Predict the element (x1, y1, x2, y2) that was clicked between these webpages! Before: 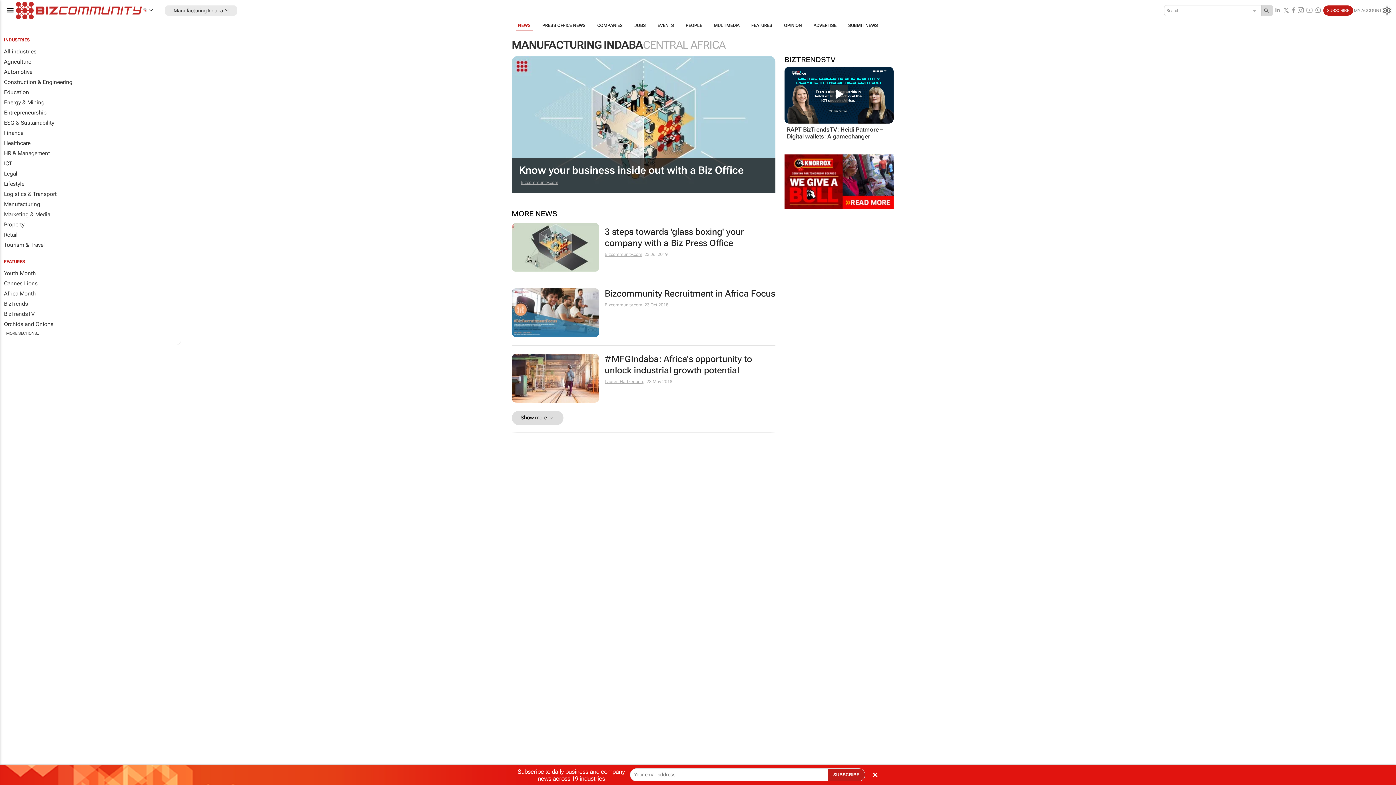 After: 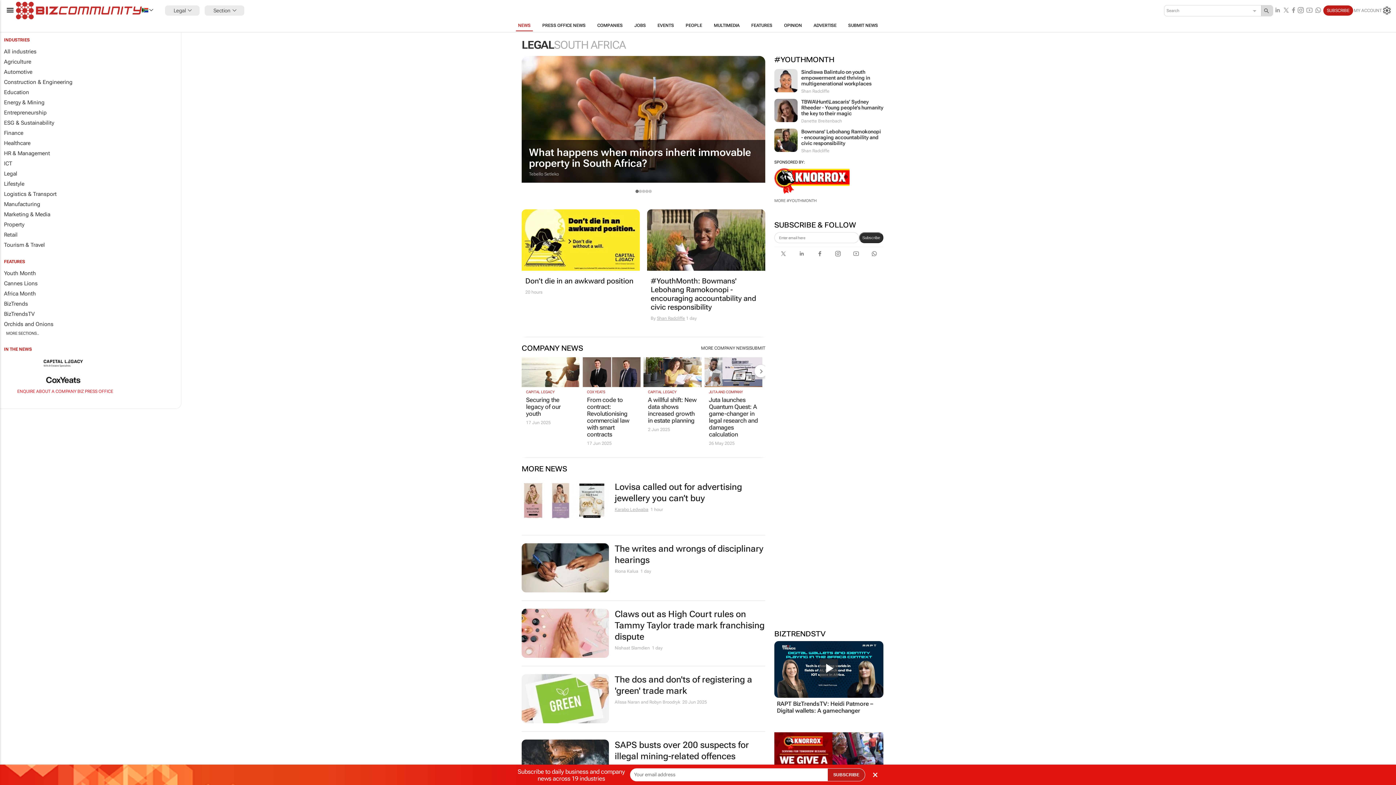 Action: label: Legal bbox: (0, 168, 181, 178)